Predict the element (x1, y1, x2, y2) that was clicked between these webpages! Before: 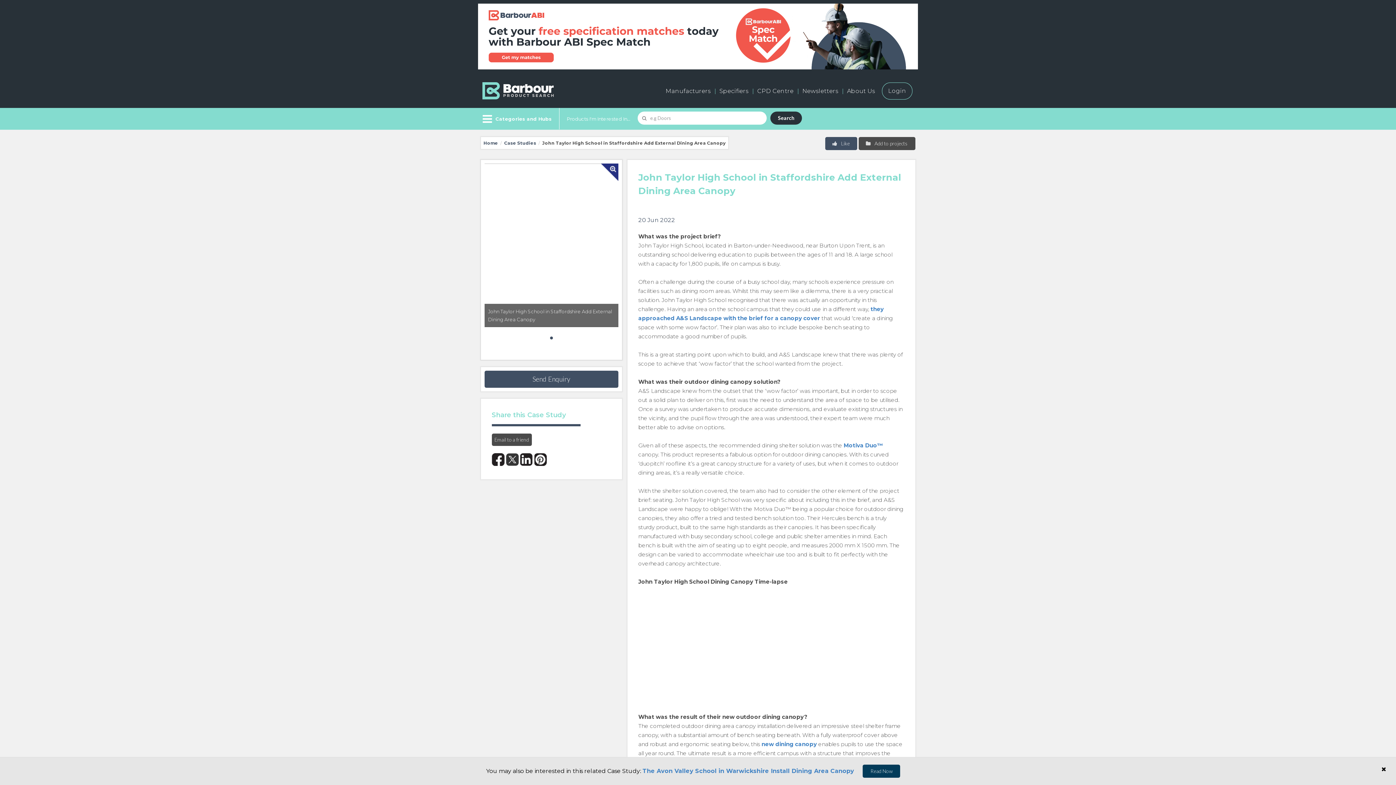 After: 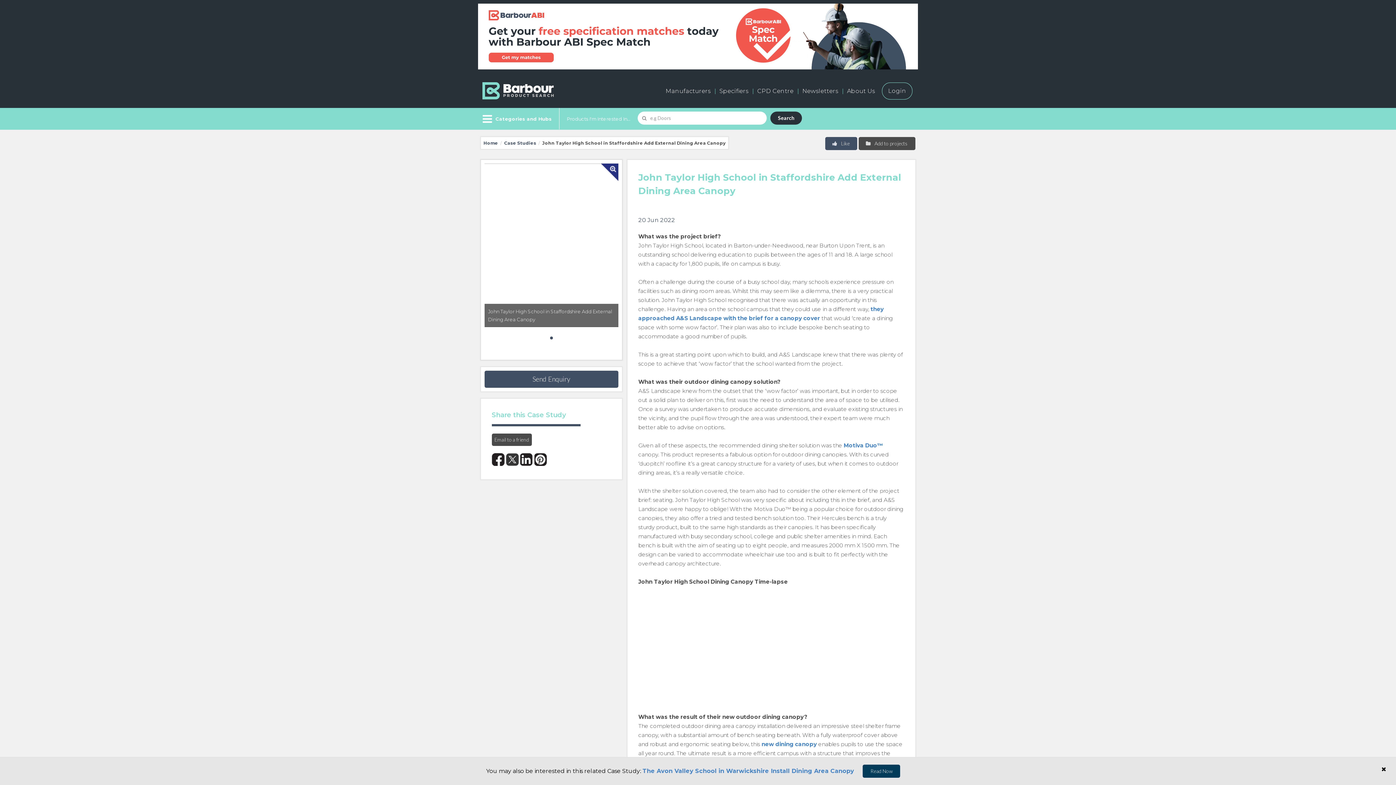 Action: bbox: (520, 453, 532, 466)